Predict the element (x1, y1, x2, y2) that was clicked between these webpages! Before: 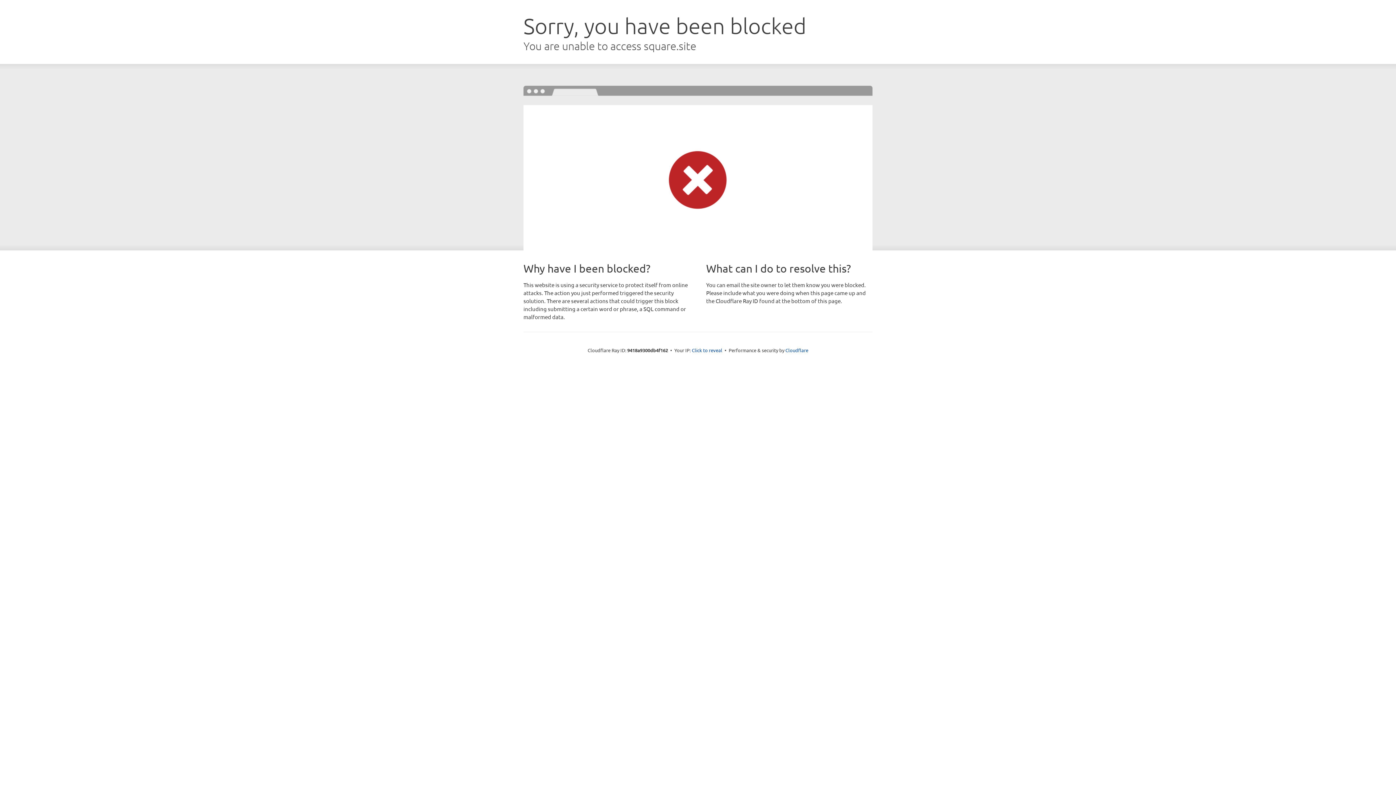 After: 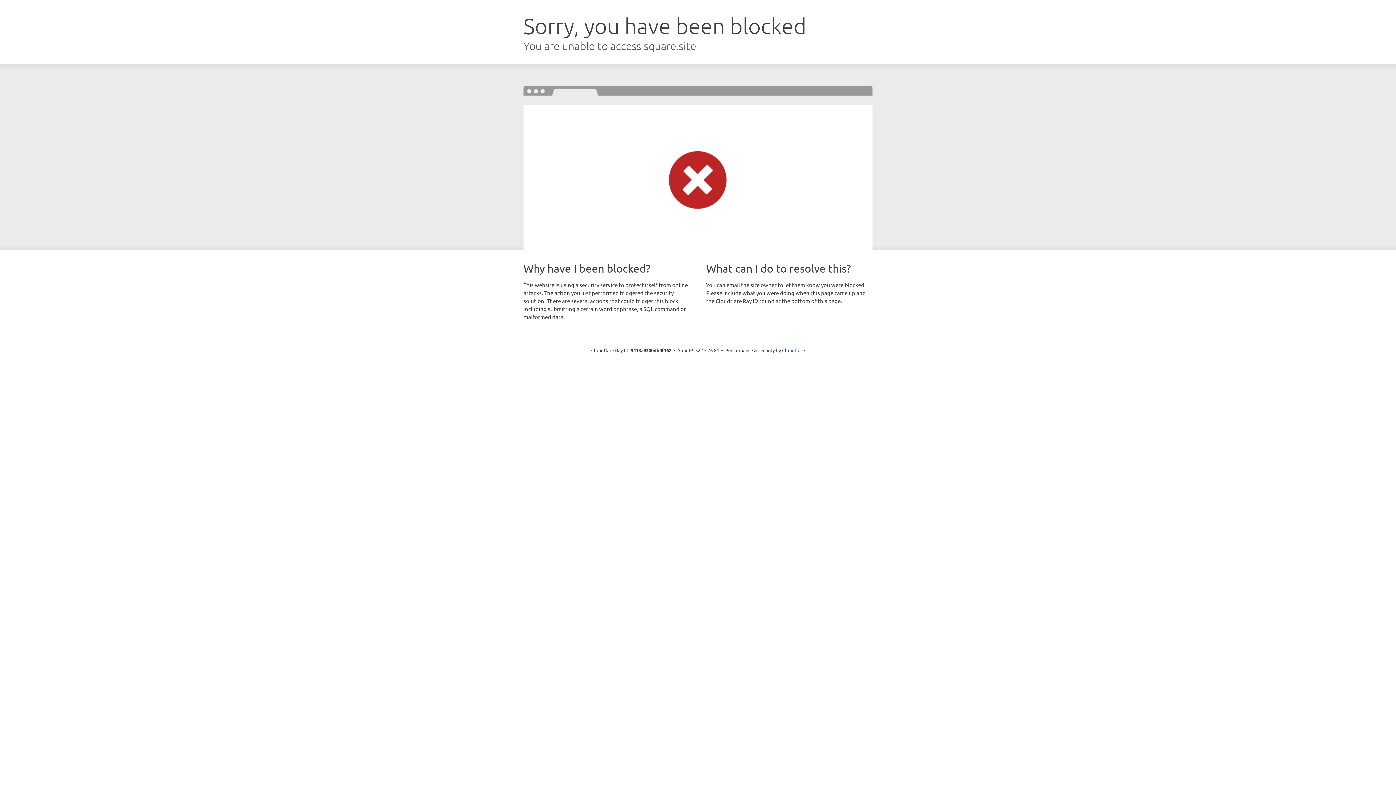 Action: label: Click to reveal bbox: (692, 346, 722, 353)